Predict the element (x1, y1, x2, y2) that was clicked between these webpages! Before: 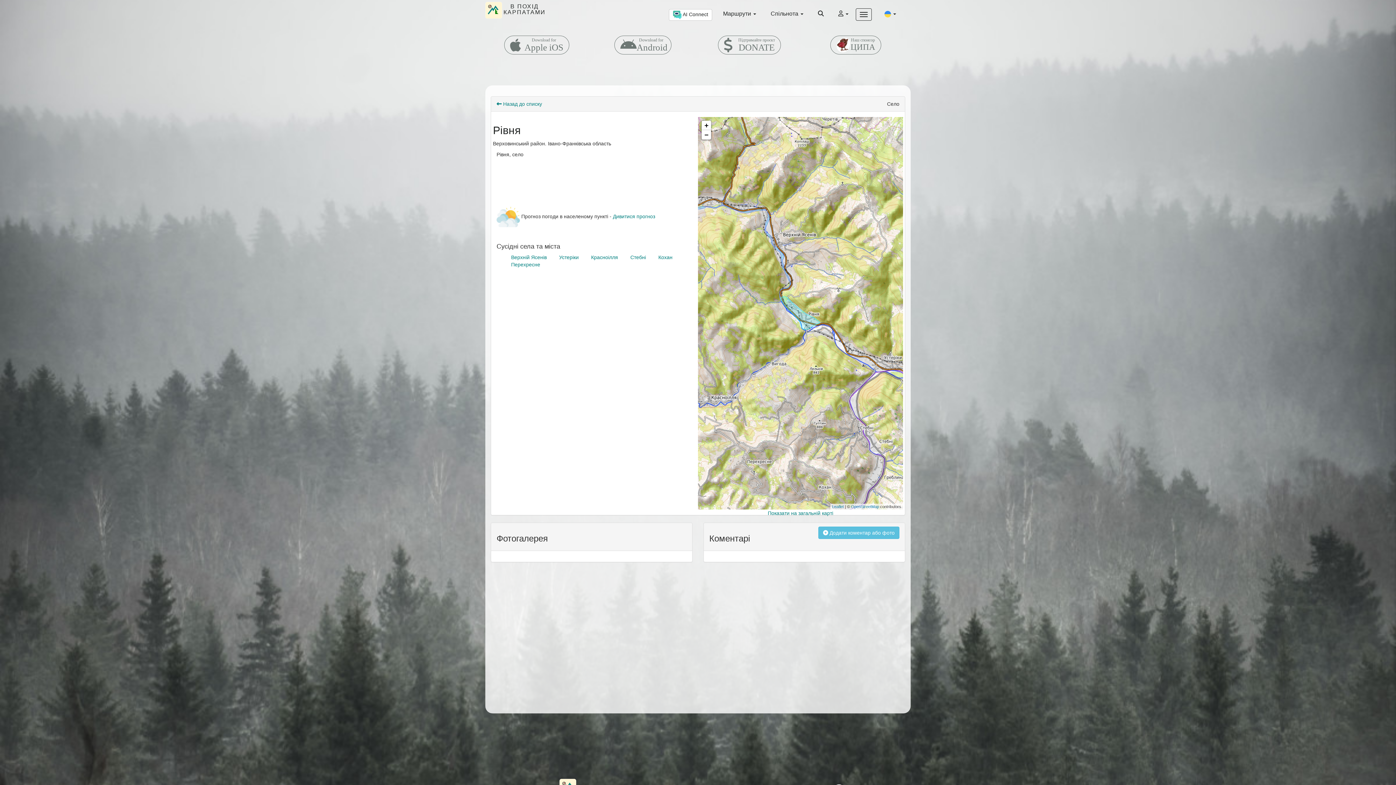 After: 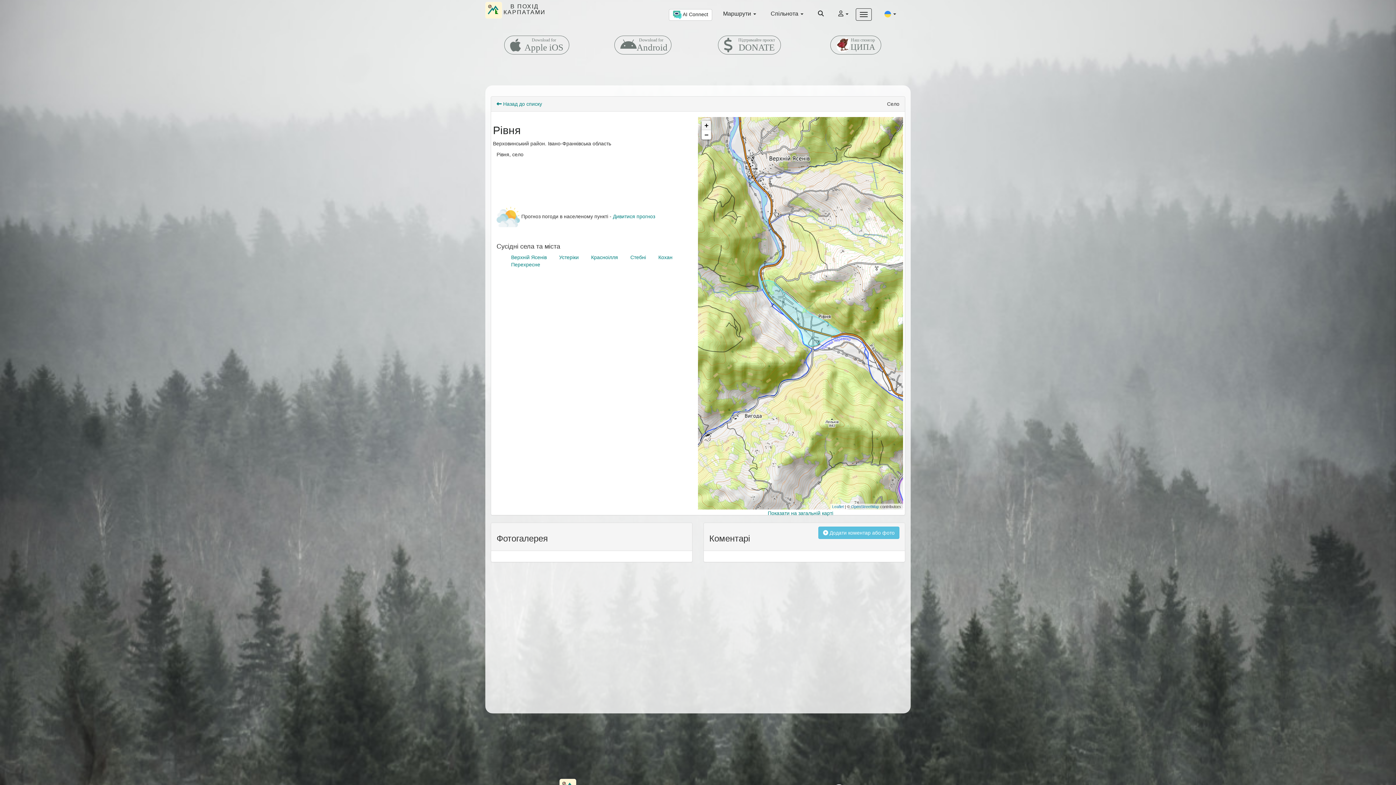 Action: label: Zoom in bbox: (701, 120, 711, 130)